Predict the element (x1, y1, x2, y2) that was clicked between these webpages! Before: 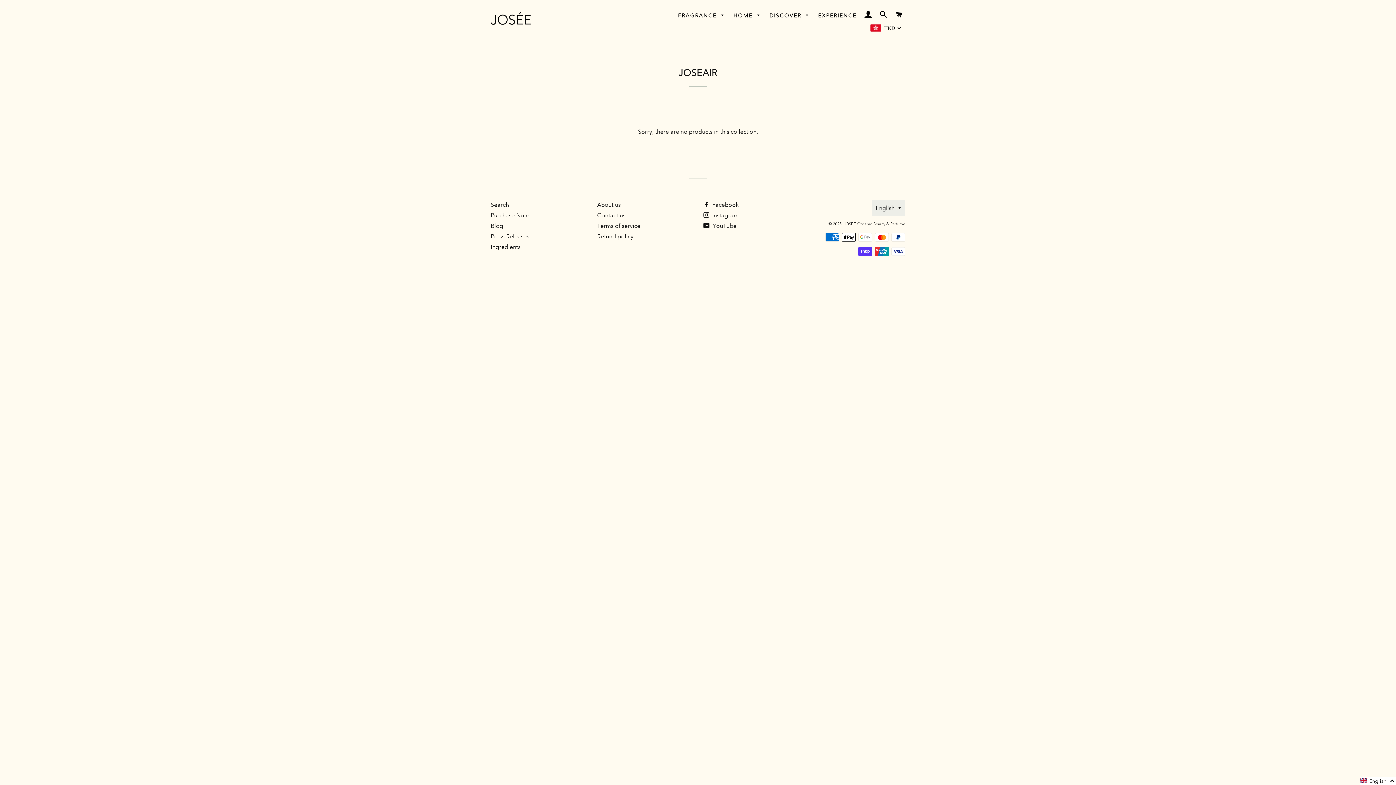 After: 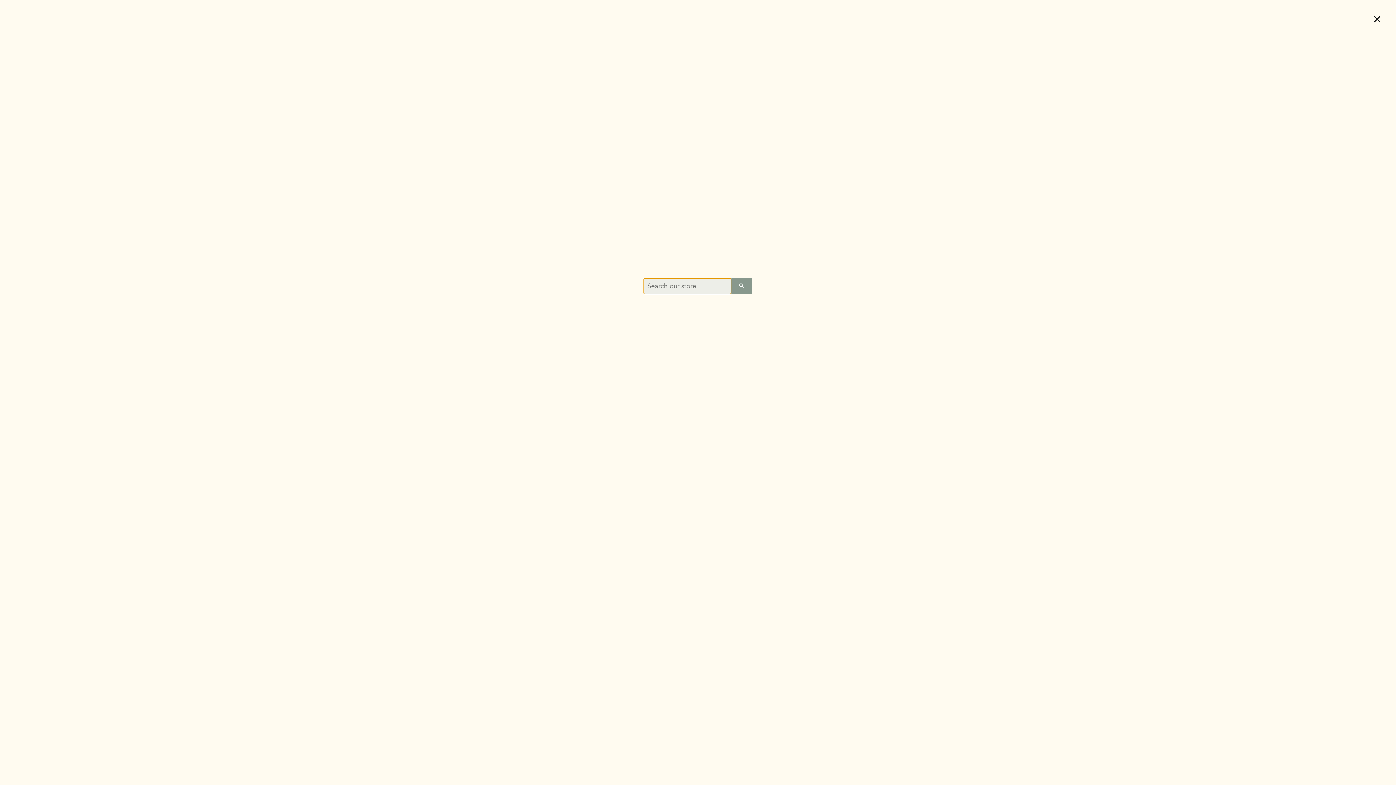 Action: bbox: (877, 5, 890, 24) label: SEARCH